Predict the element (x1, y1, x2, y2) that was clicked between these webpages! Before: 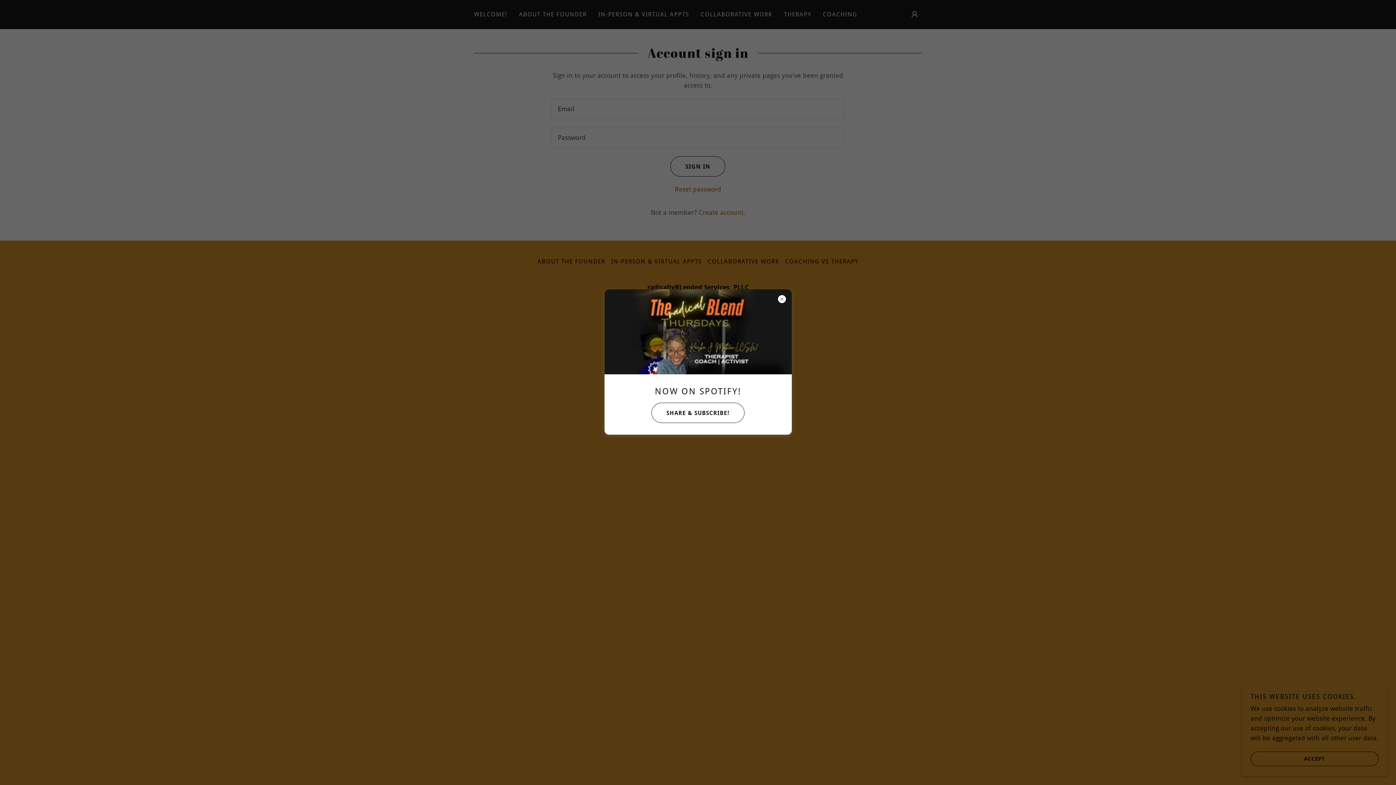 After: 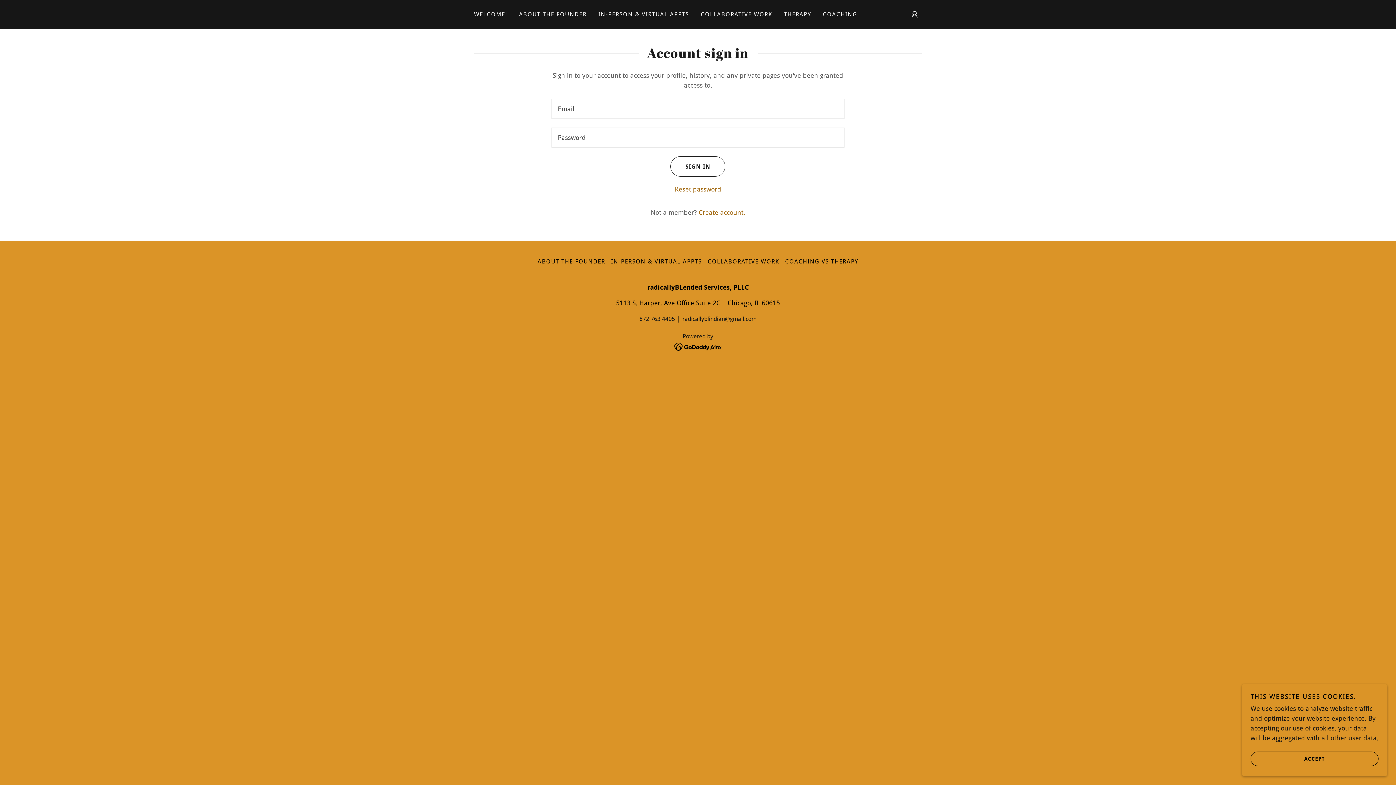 Action: bbox: (651, 402, 744, 423) label: SHARE & SUBSCRIBE!